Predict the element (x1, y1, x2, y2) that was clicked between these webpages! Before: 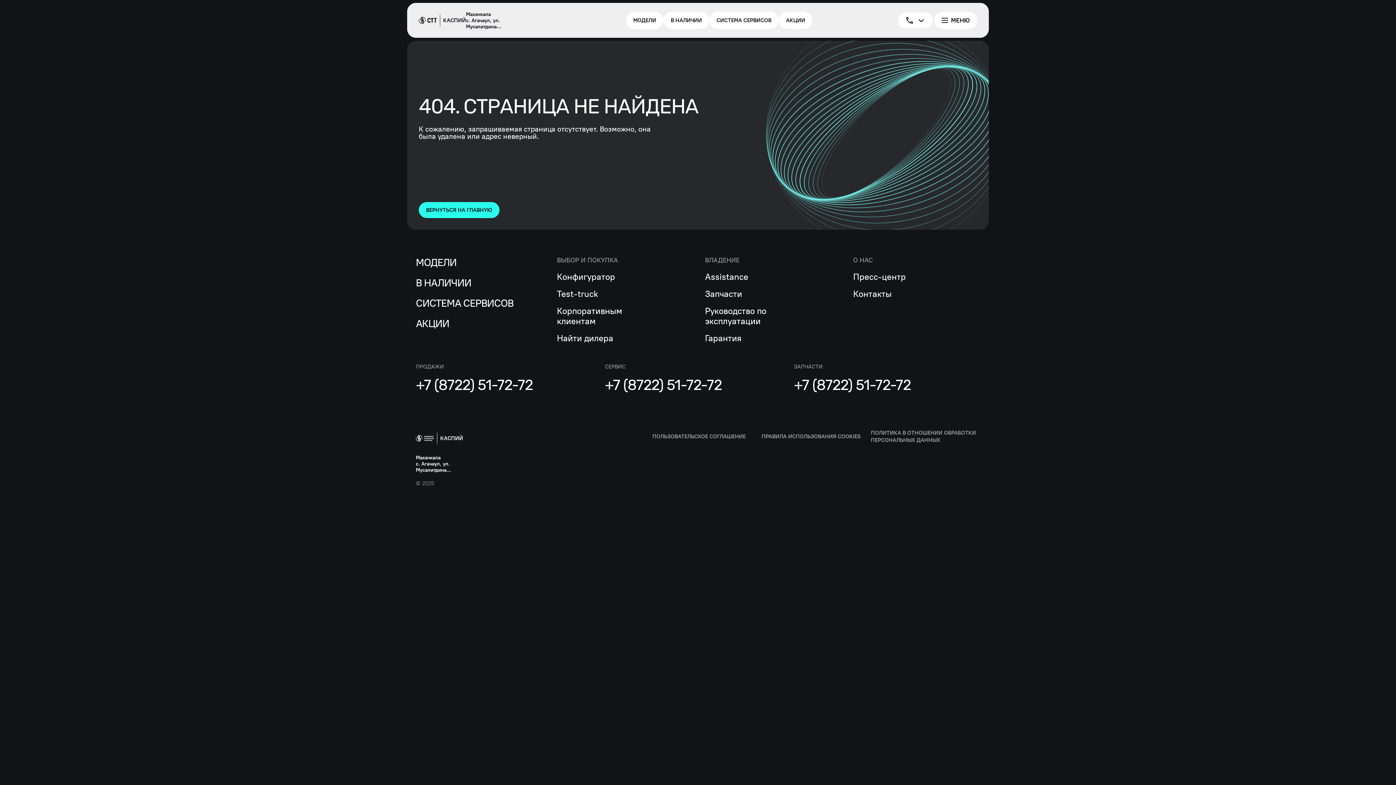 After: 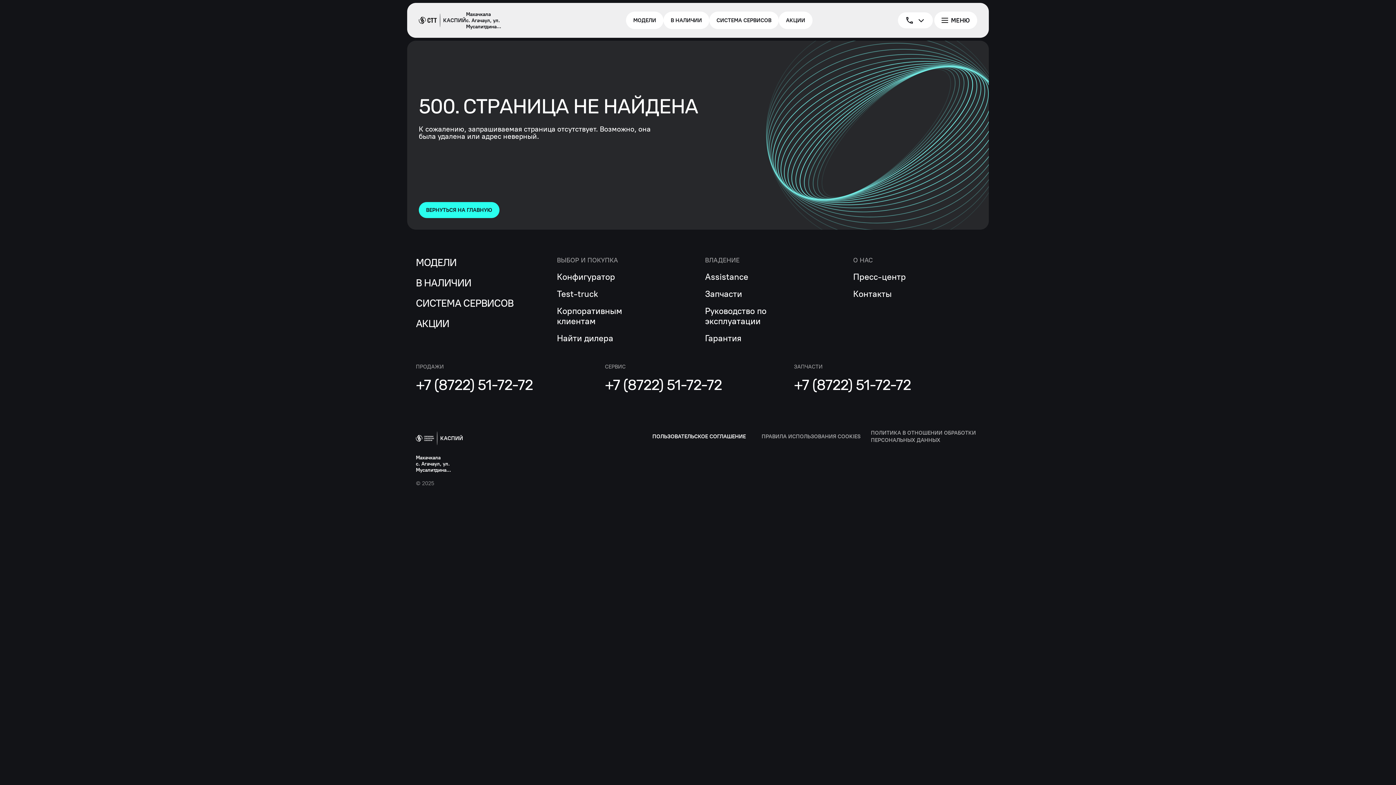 Action: label: ПОЛЬЗОВАТЕЛЬСКОЕ СОГЛАШЕНИЕ bbox: (652, 433, 761, 440)